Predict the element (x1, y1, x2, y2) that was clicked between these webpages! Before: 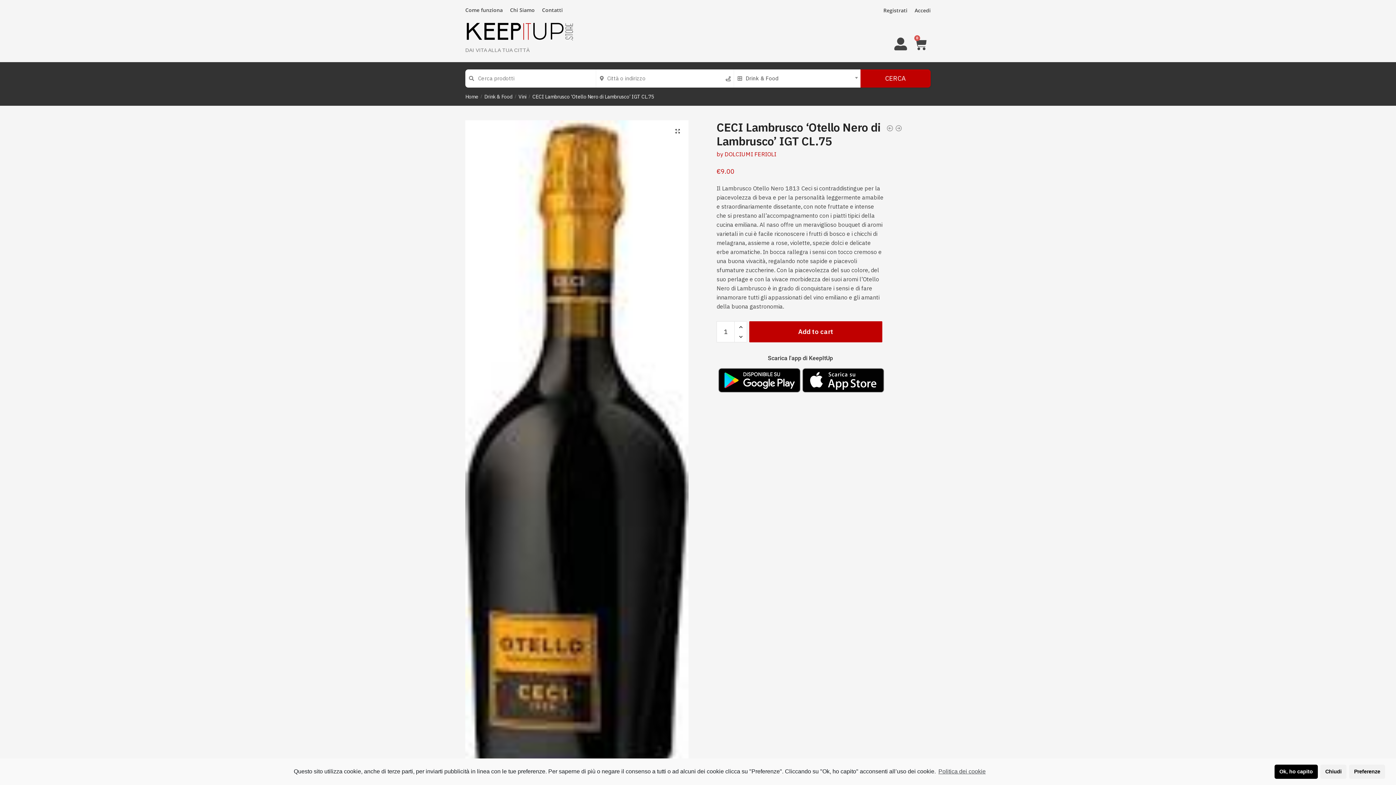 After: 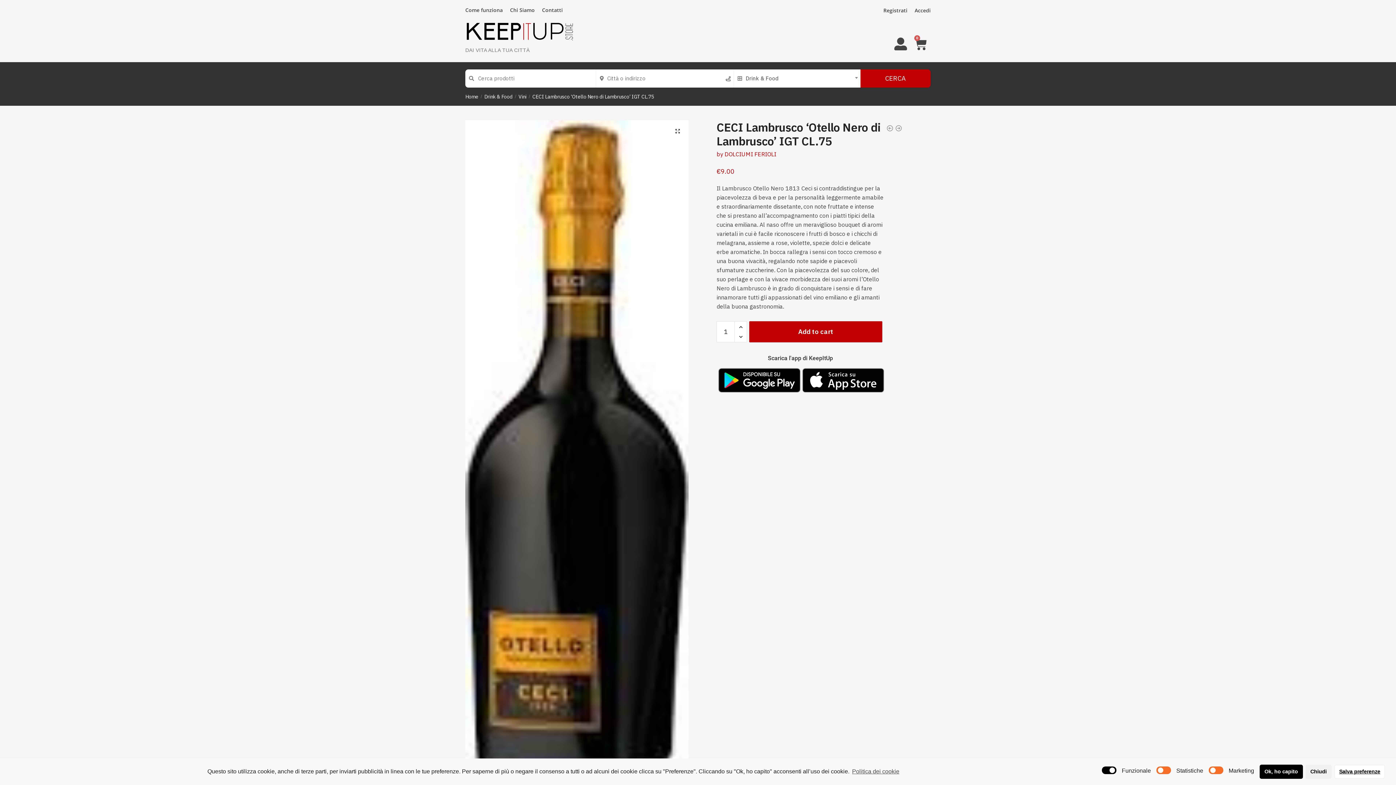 Action: label: Preferenze bbox: (1349, 764, 1385, 779)